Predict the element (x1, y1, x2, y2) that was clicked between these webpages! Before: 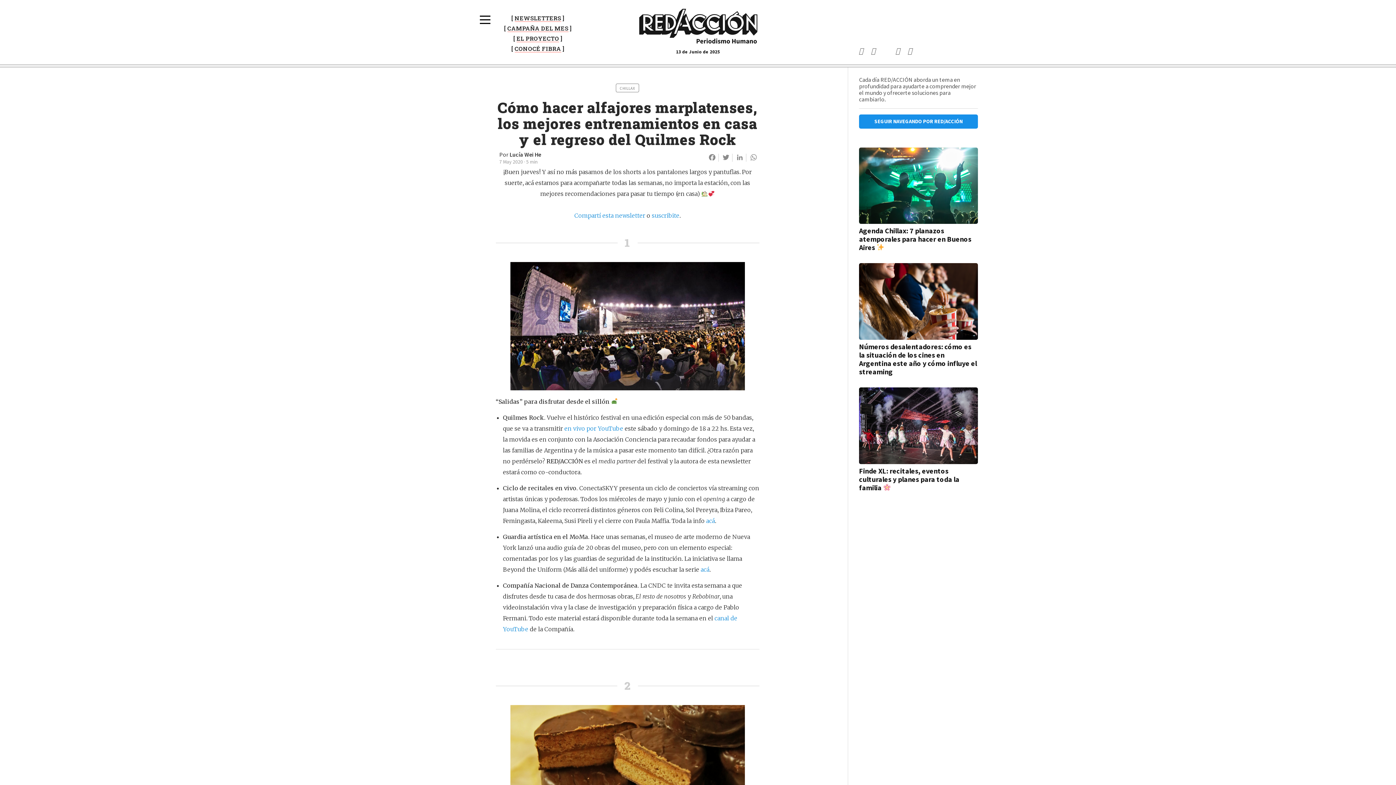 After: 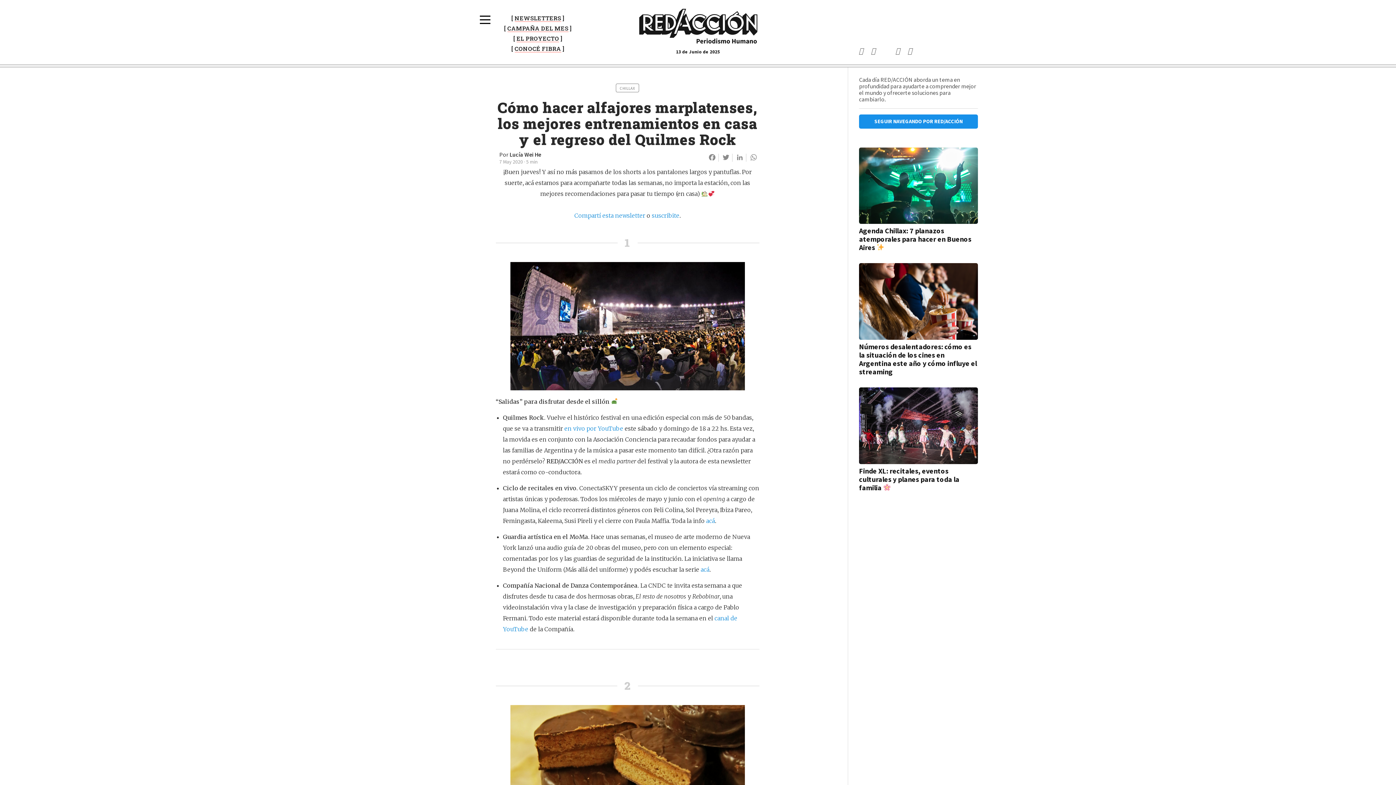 Action: bbox: (652, 212, 679, 219) label:  (abre en una nueva pestaña)